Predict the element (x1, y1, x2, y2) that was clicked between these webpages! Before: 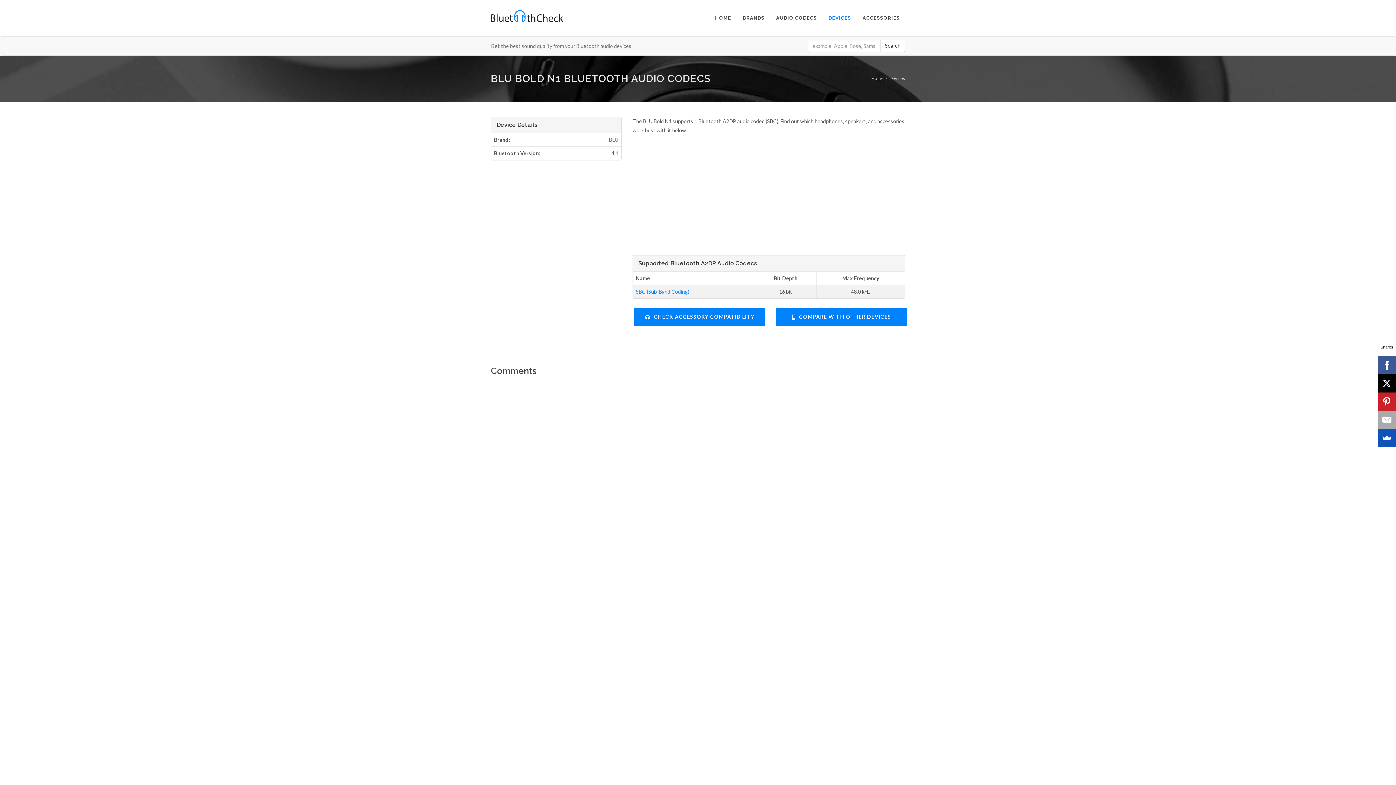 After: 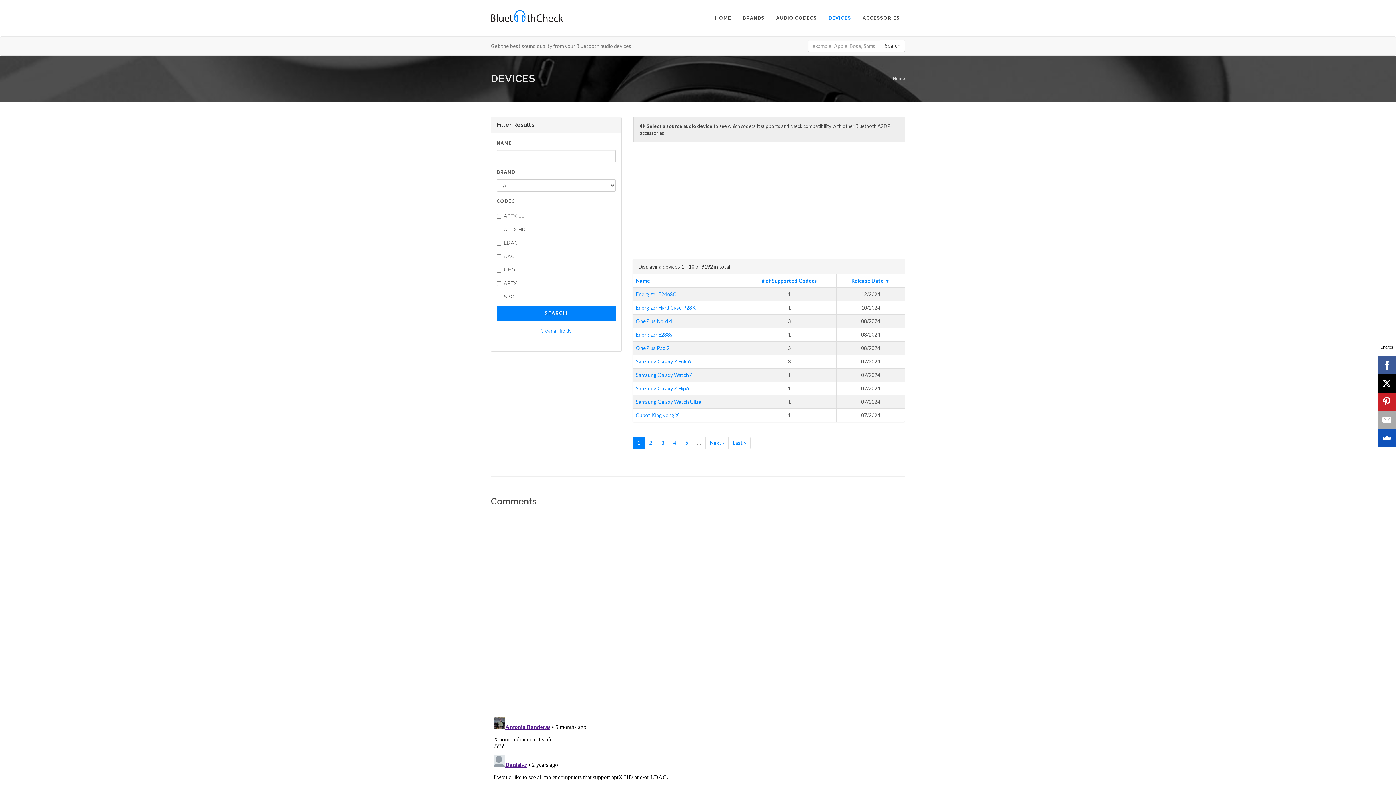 Action: bbox: (889, 75, 905, 81) label: Devices